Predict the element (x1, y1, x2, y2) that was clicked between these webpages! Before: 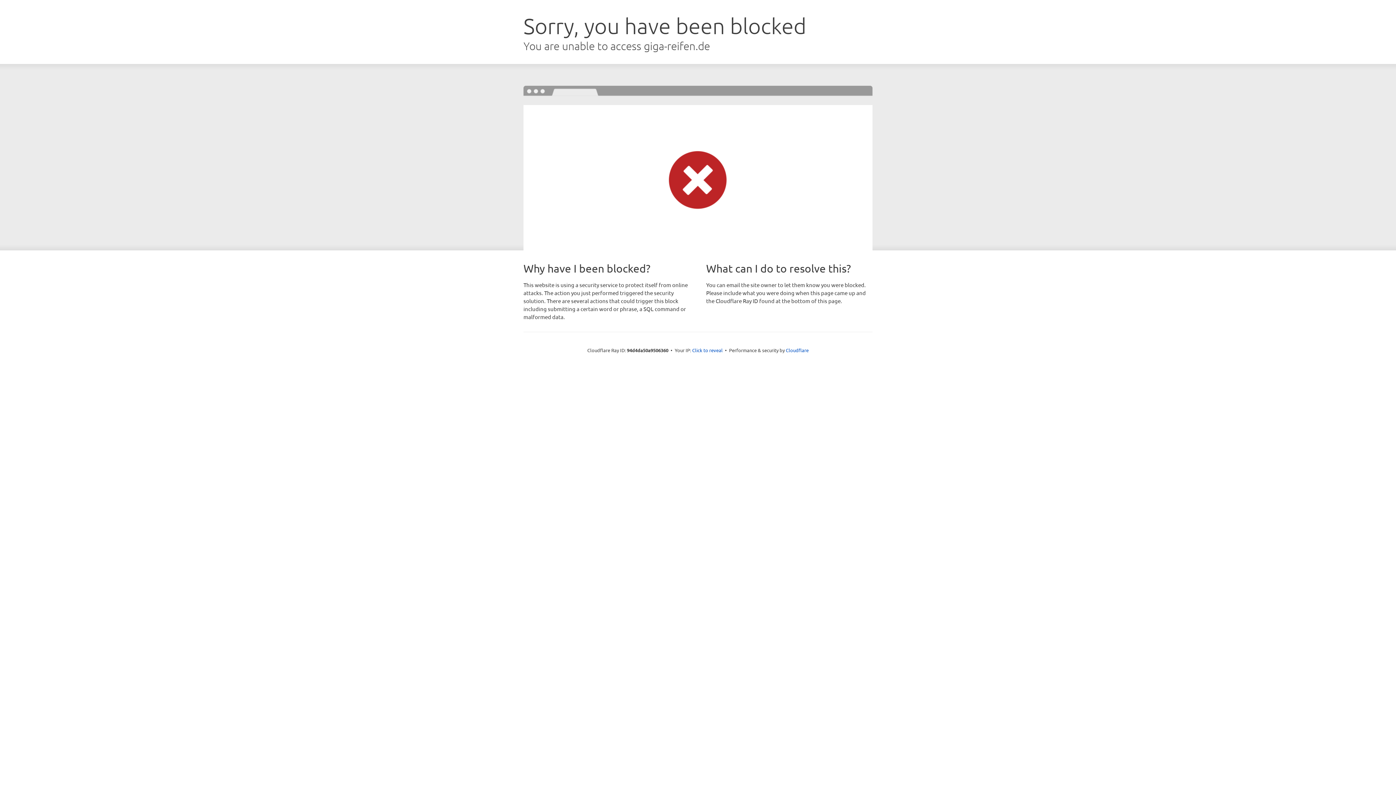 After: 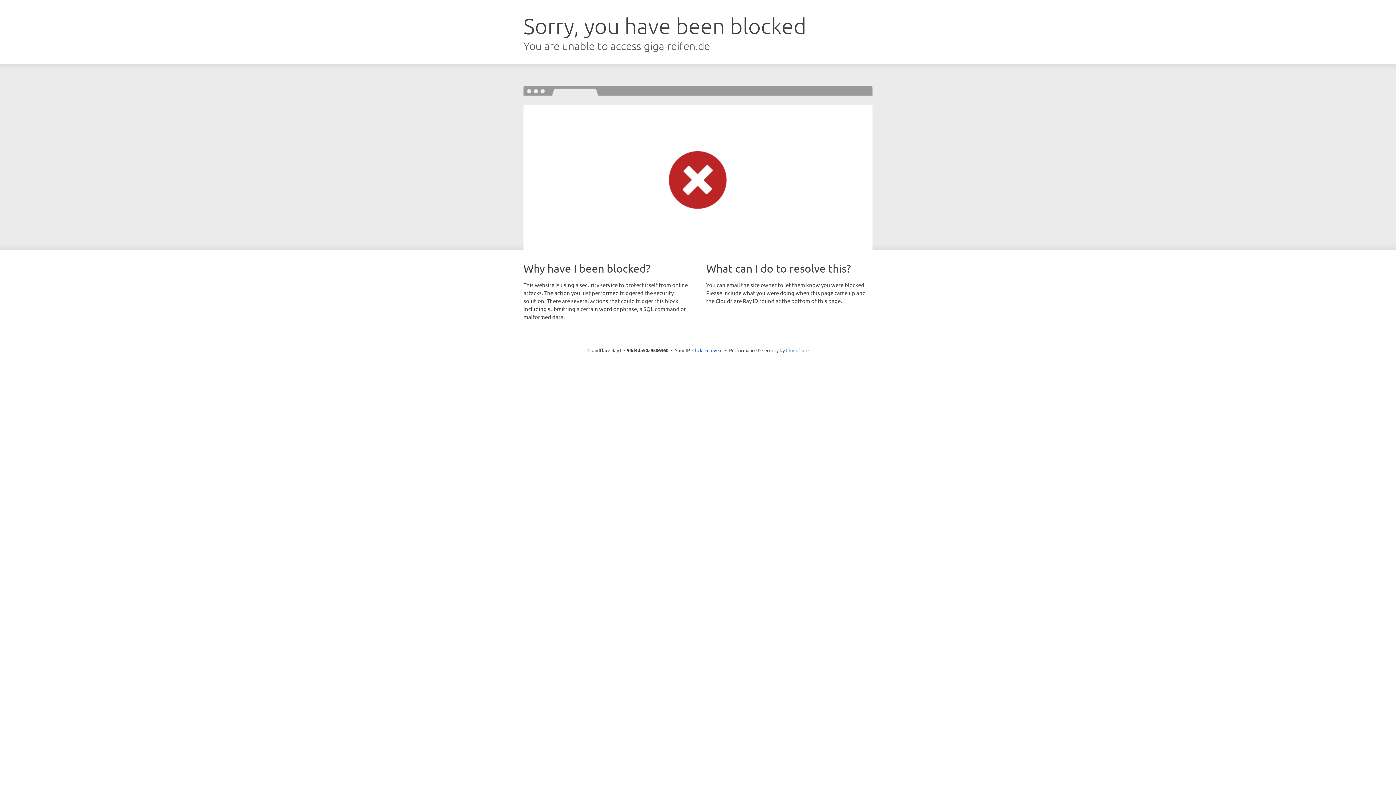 Action: bbox: (786, 347, 808, 353) label: Cloudflare